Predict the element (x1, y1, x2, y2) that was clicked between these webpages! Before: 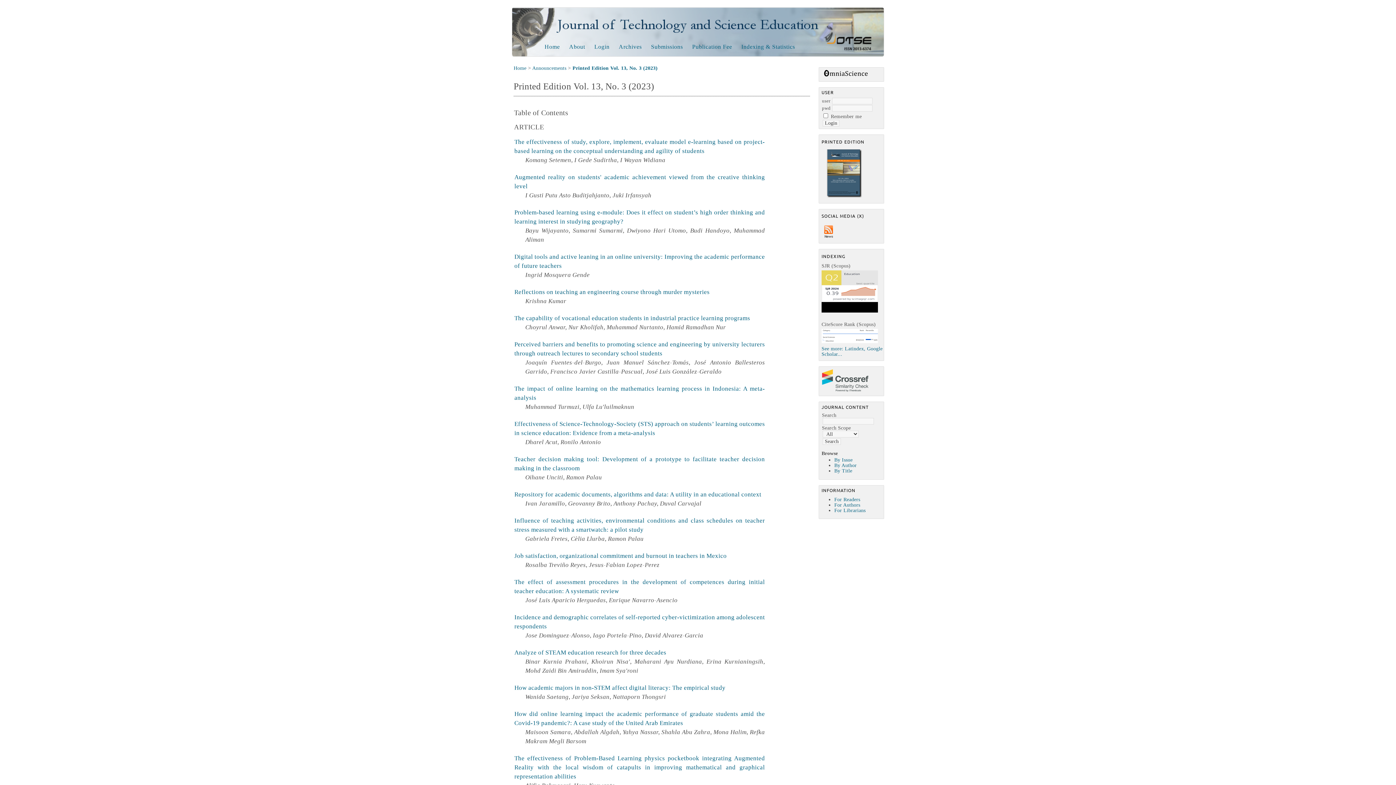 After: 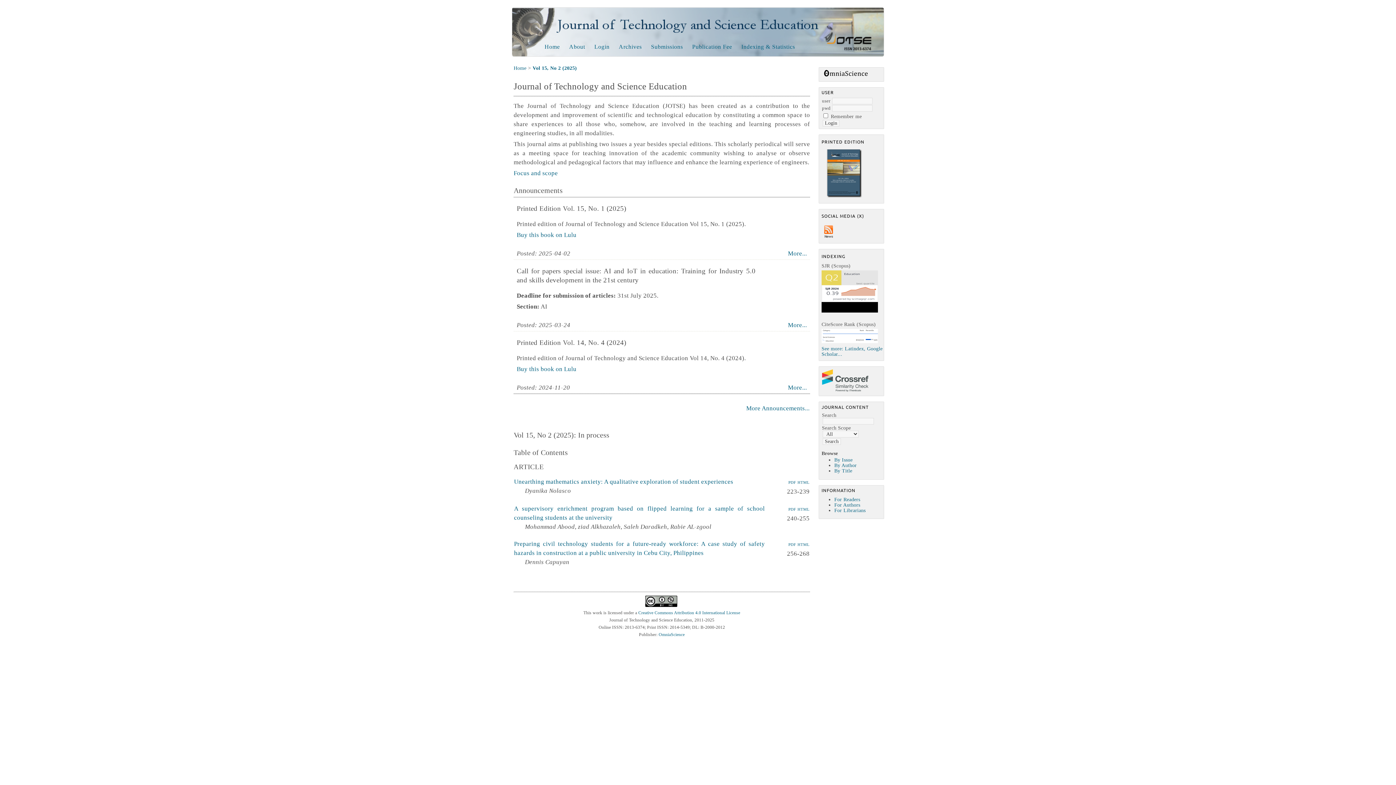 Action: bbox: (544, 43, 560, 49) label: Home